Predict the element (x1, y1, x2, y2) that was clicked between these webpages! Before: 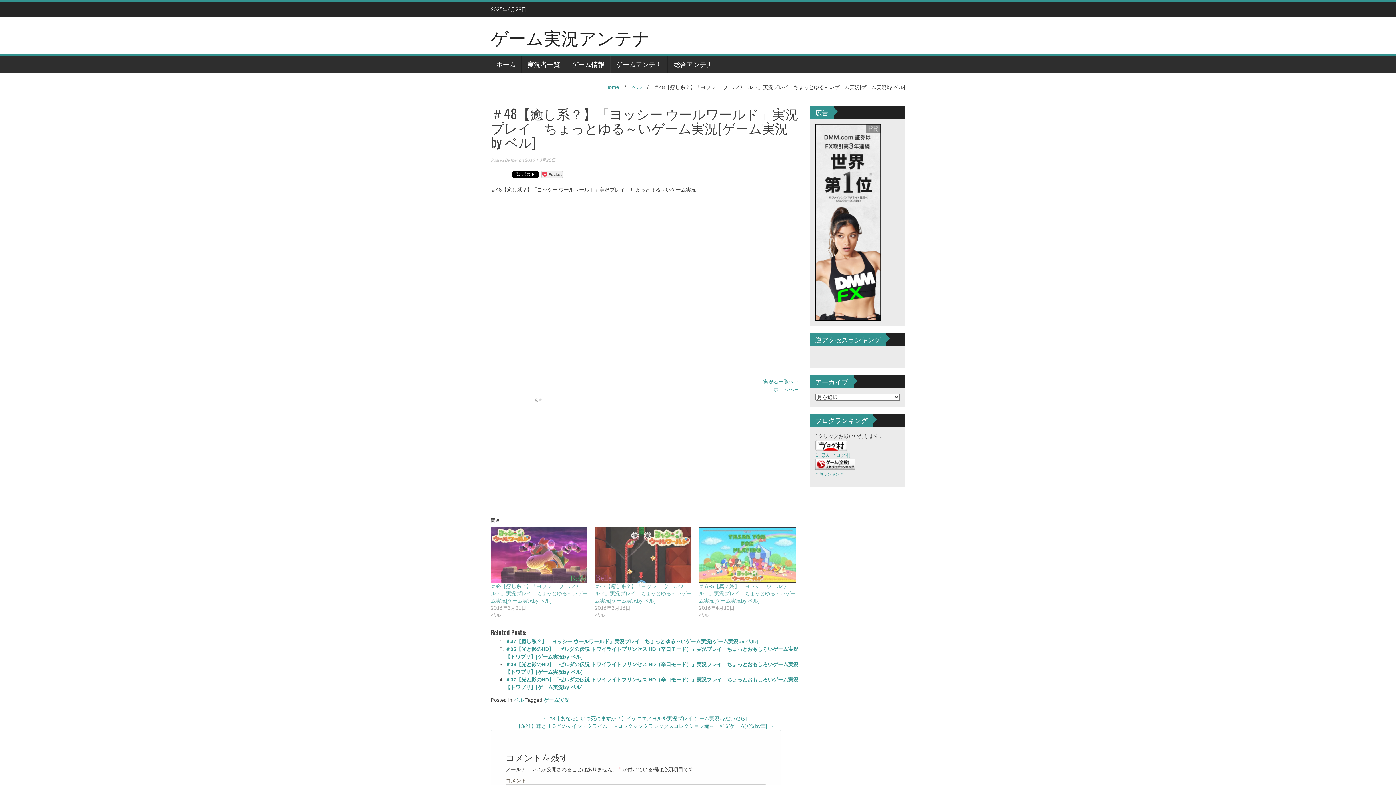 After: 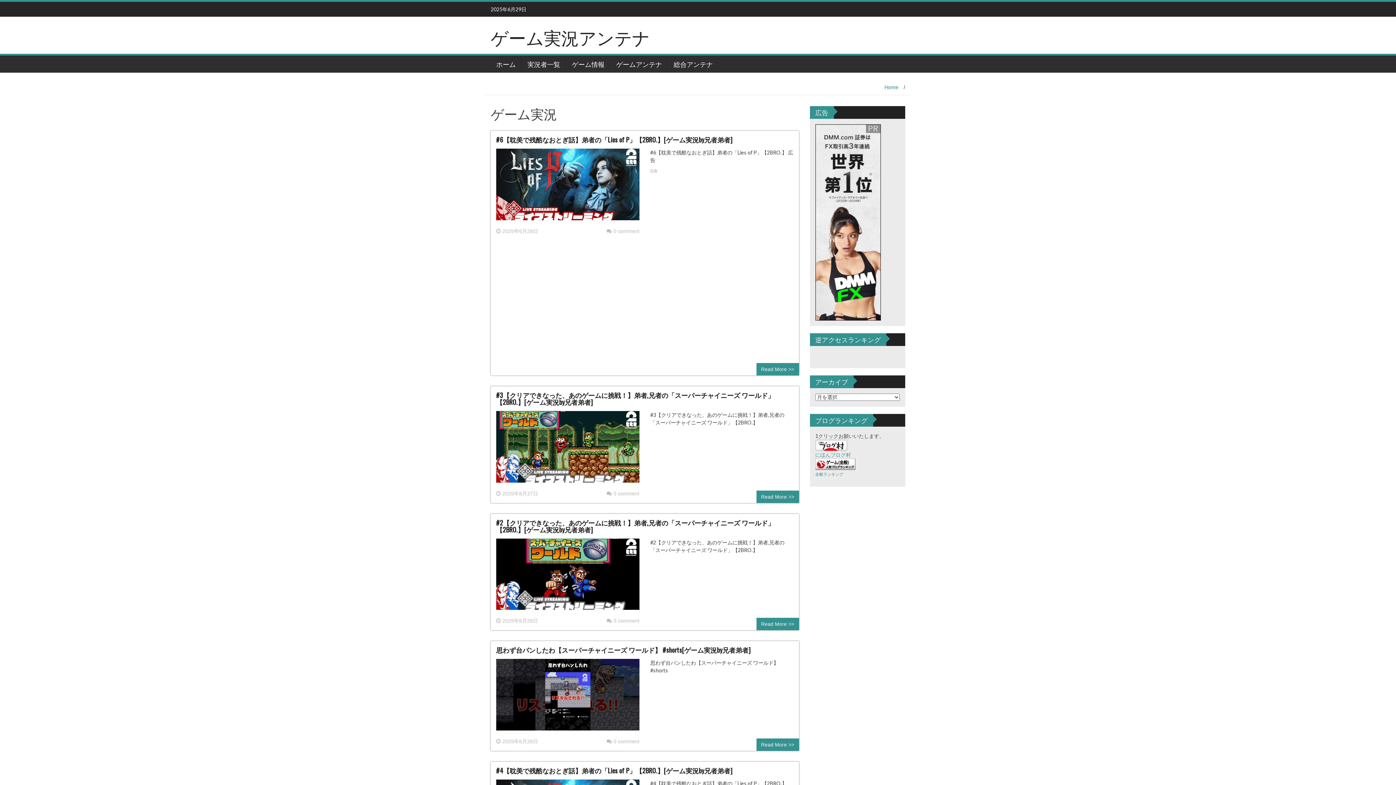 Action: label: ゲーム実況 bbox: (544, 697, 569, 703)